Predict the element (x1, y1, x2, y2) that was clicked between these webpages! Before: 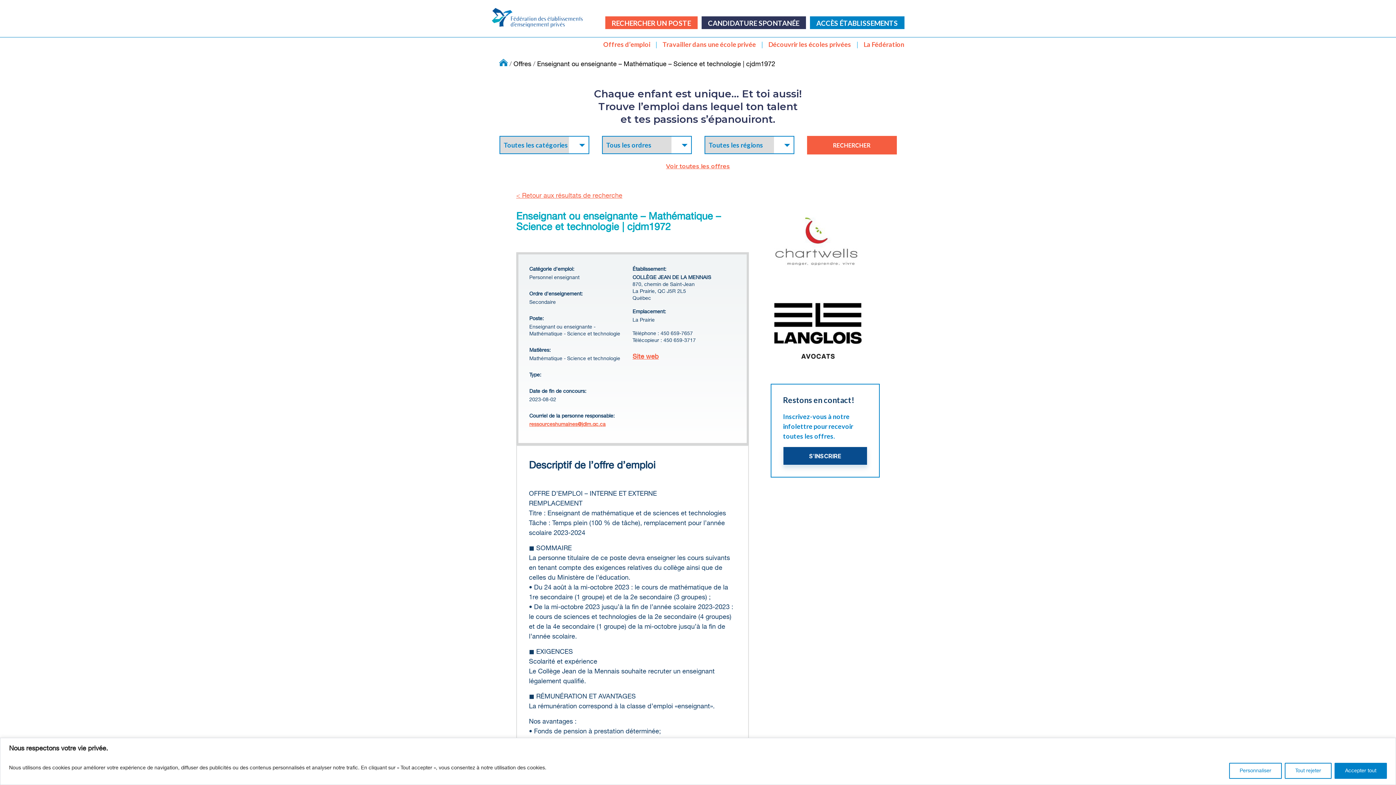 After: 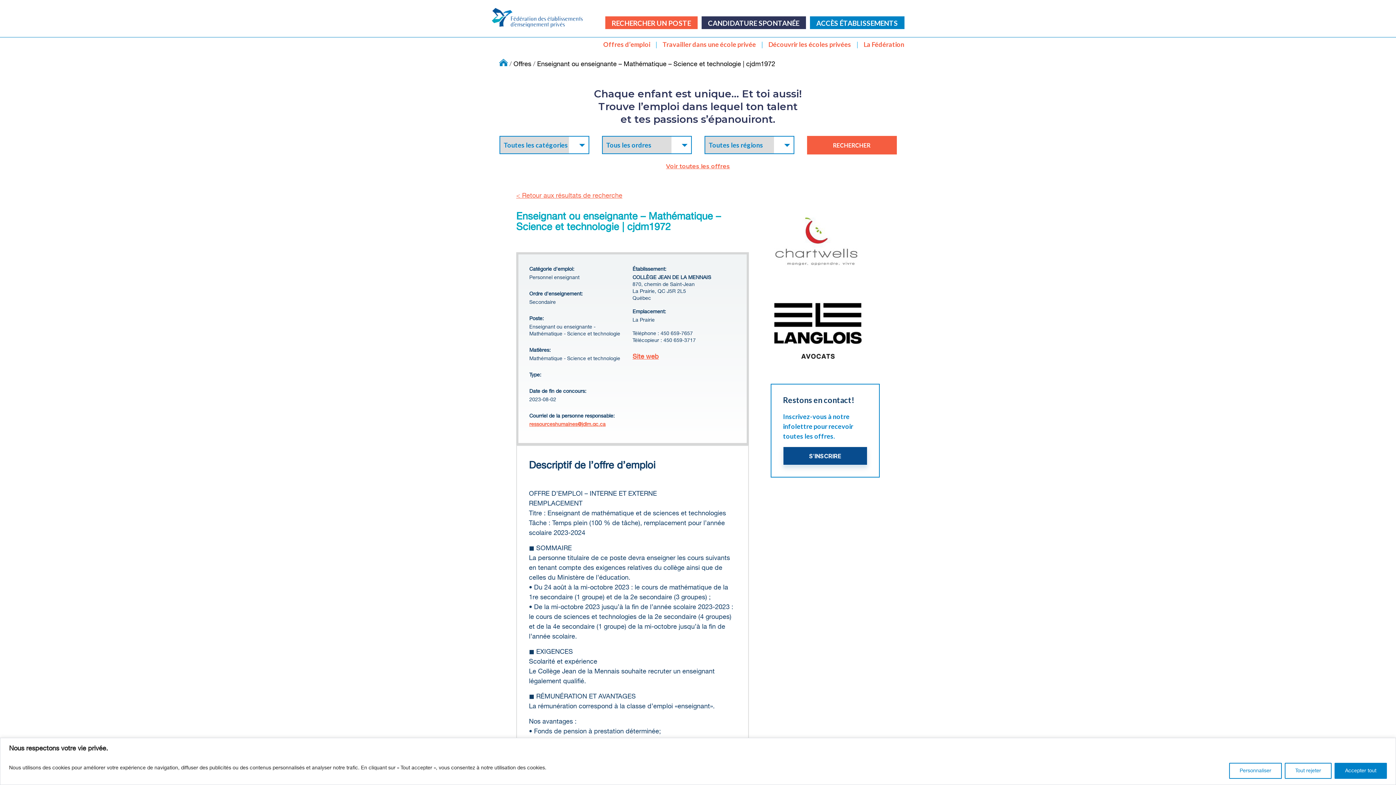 Action: bbox: (529, 422, 605, 427) label: ressourceshumaines@jdlm.qc.ca